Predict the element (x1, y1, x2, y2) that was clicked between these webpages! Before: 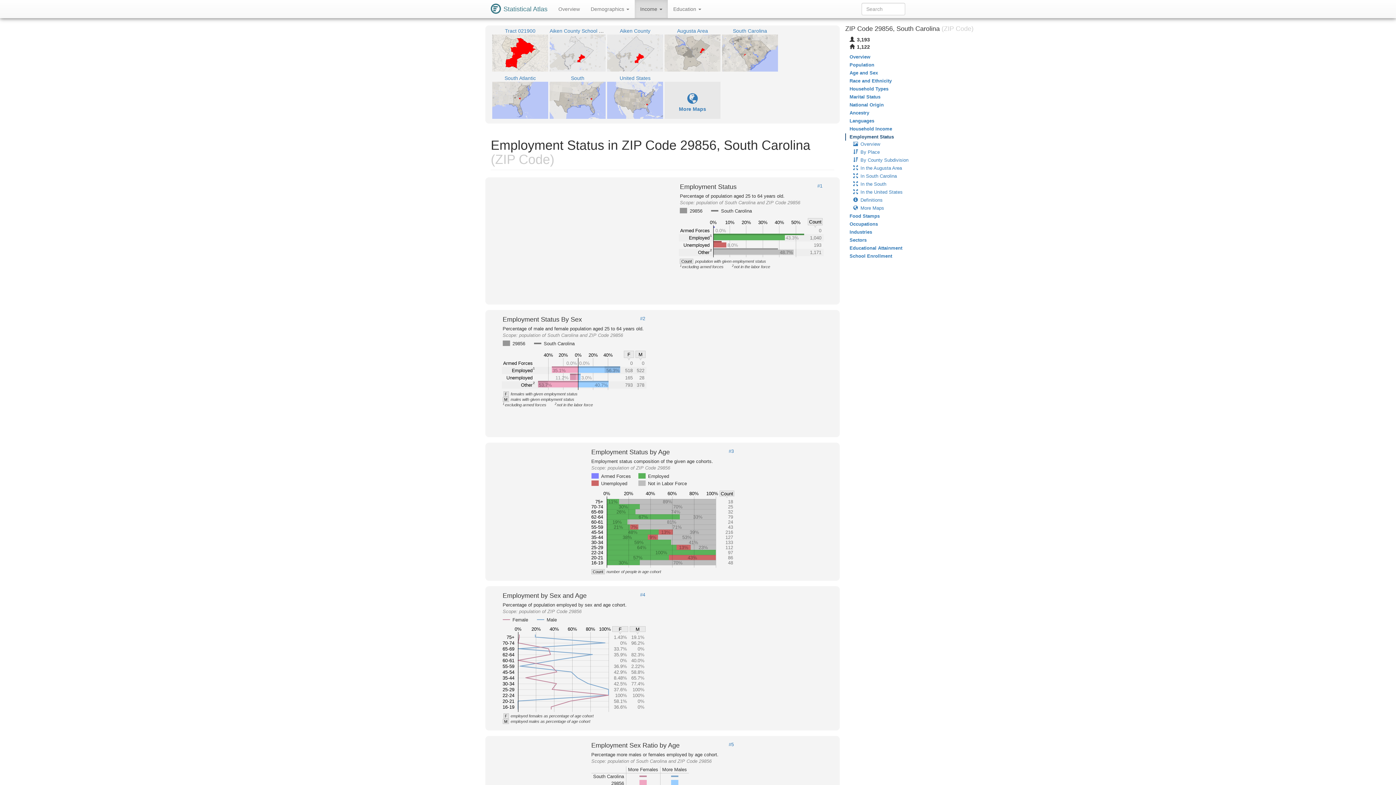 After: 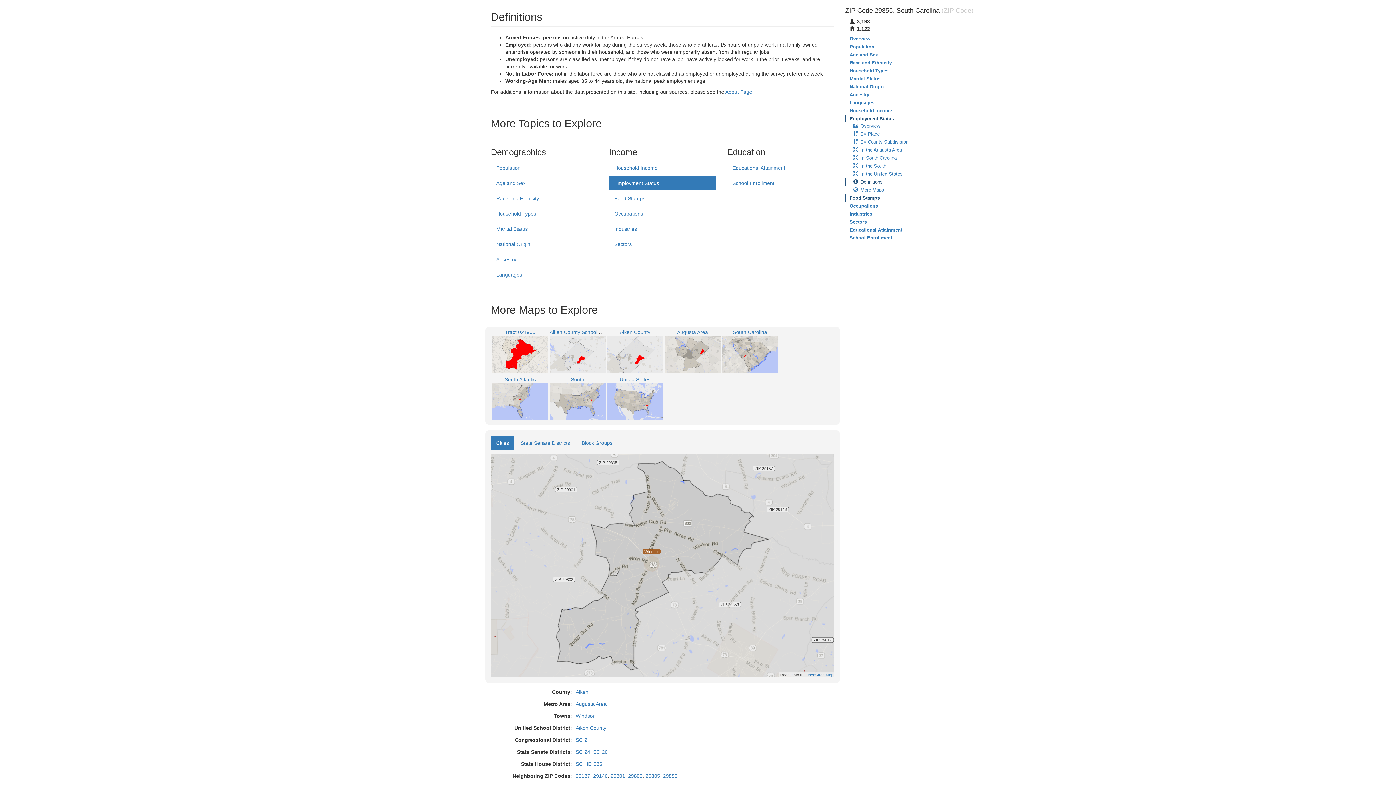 Action: label: Definitions bbox: (845, 196, 973, 204)